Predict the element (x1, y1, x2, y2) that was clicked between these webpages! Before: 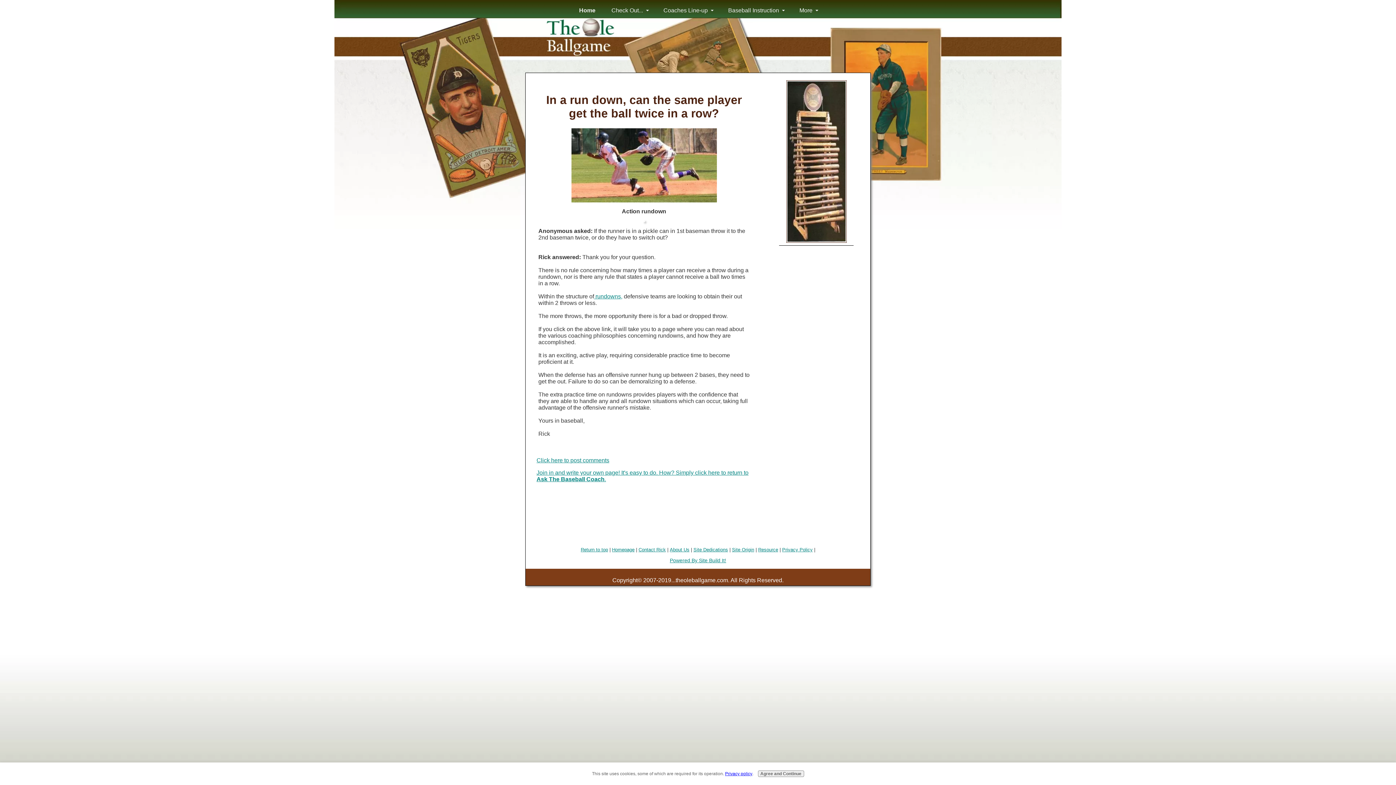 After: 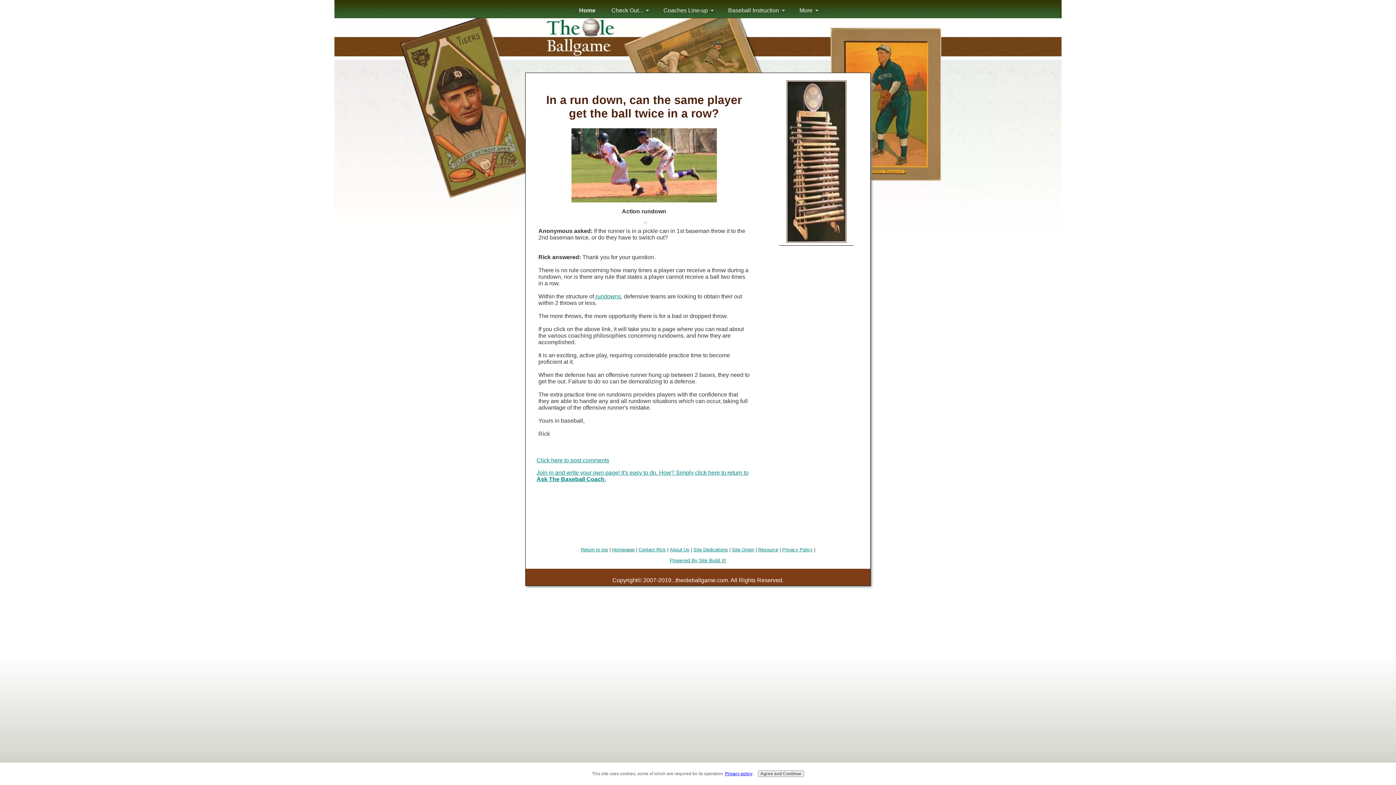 Action: bbox: (725, 771, 752, 776) label: Privacy policy